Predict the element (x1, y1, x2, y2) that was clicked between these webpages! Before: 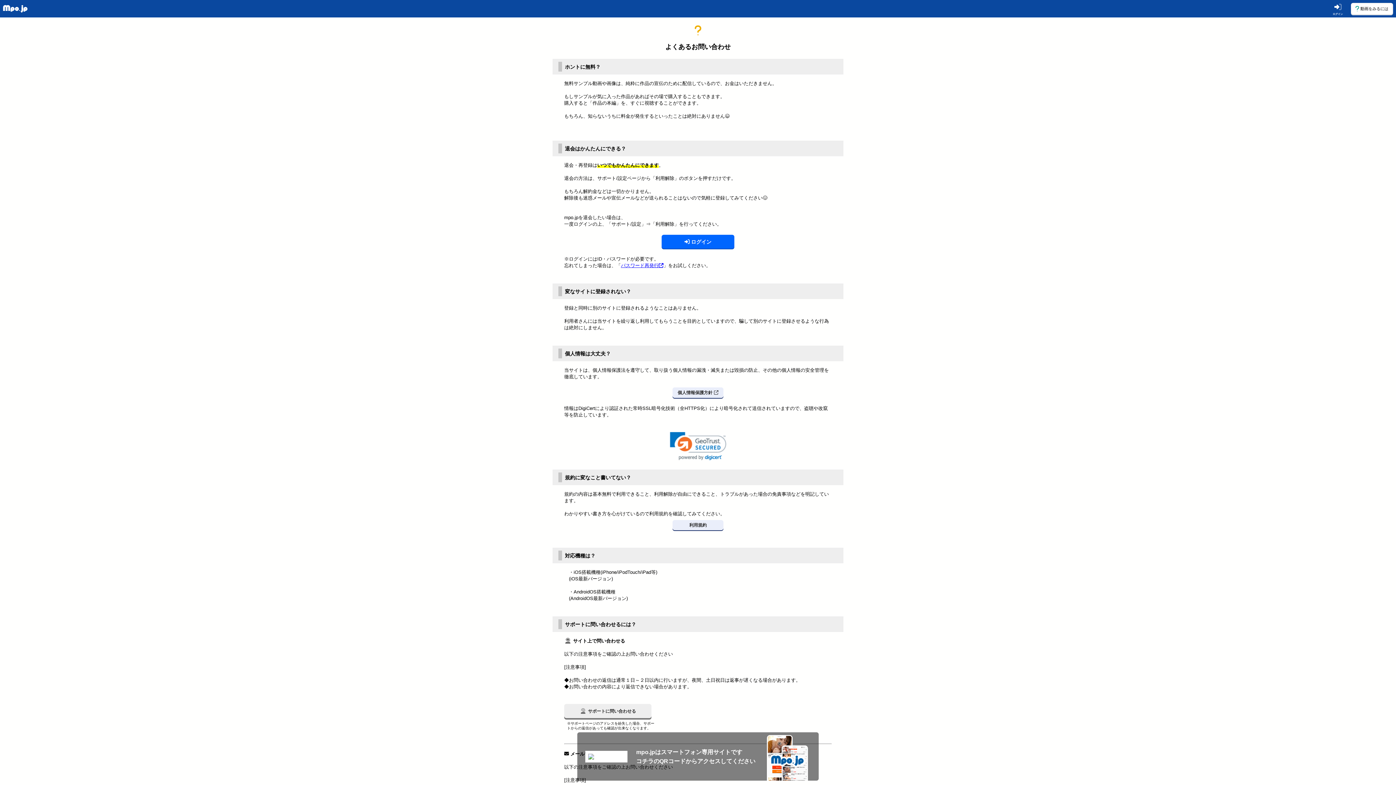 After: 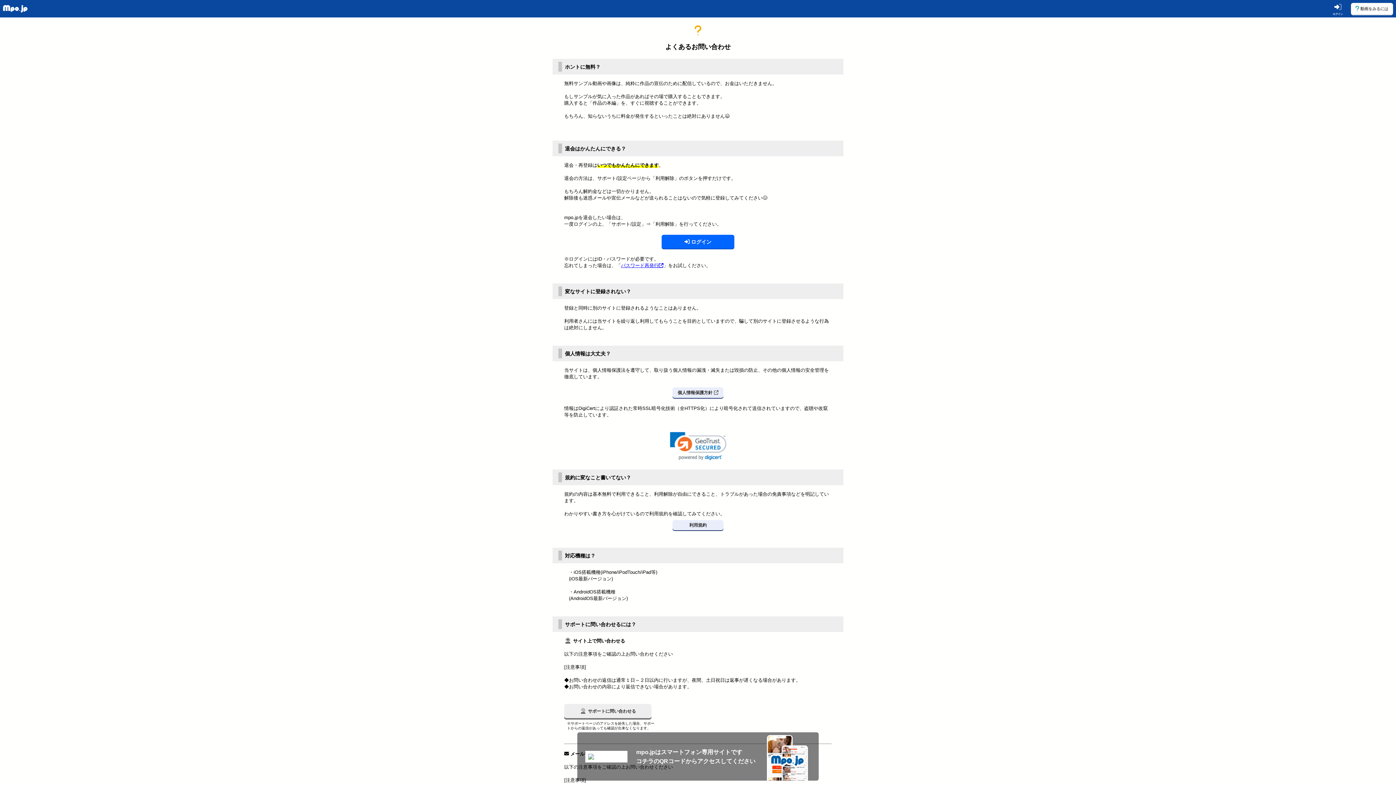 Action: bbox: (672, 387, 723, 398) label: 個人情報保護方針